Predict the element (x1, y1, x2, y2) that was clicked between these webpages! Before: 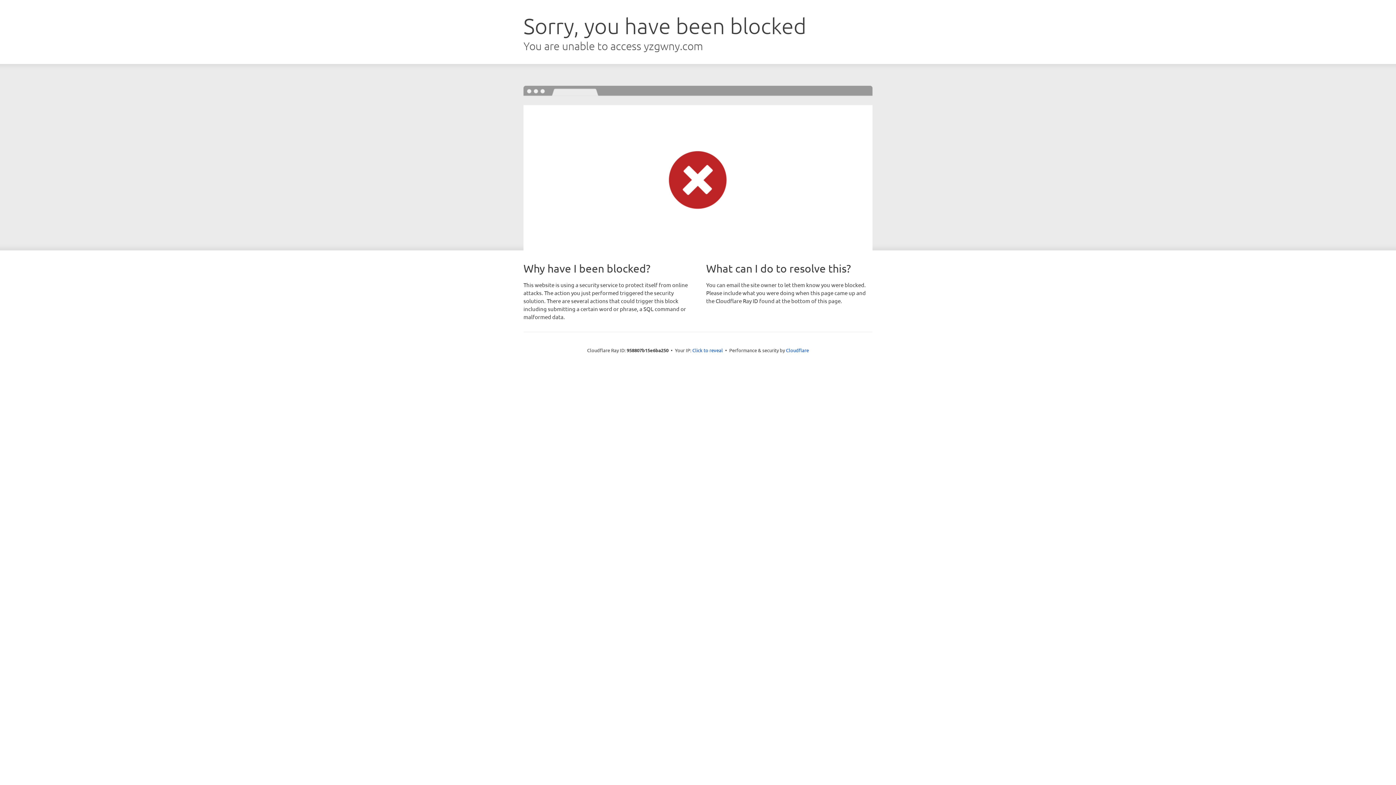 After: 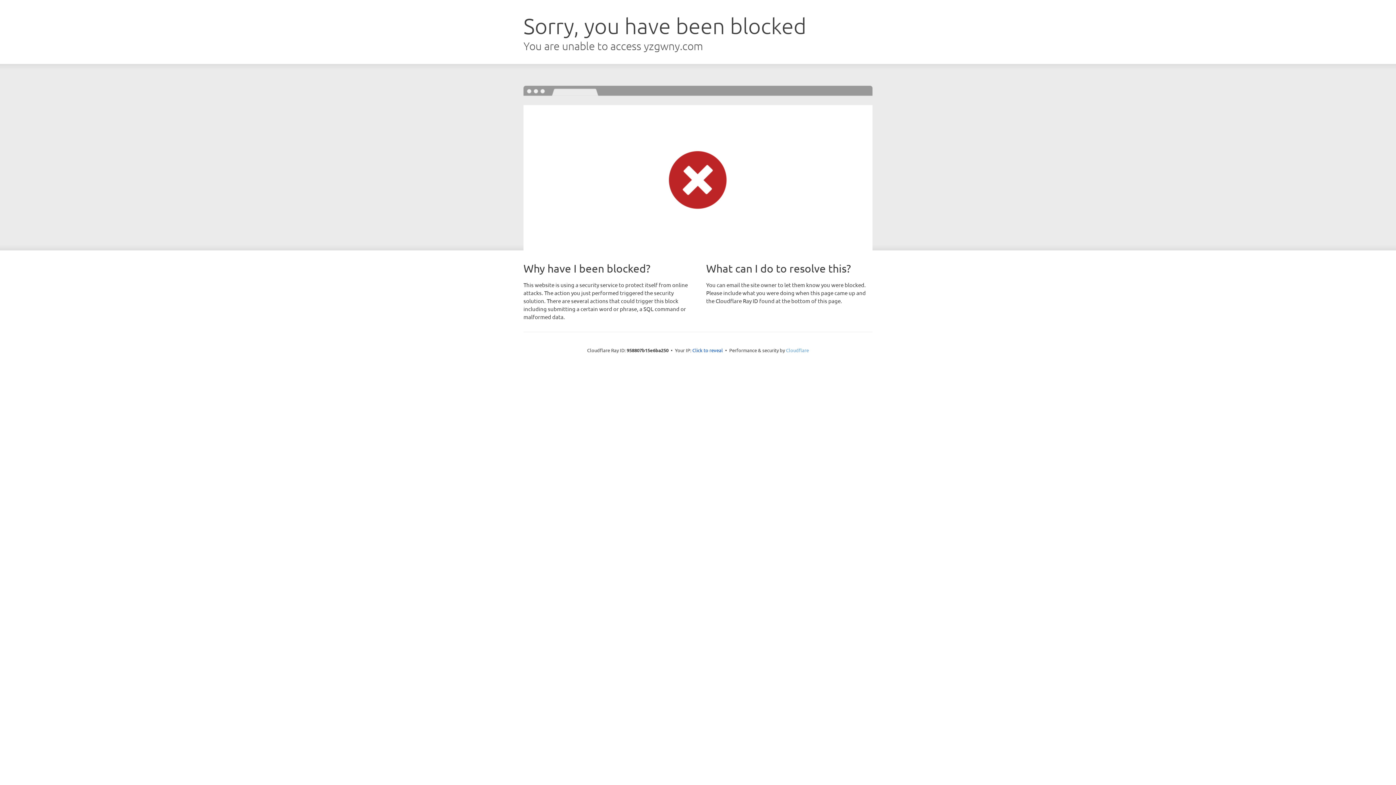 Action: bbox: (786, 347, 809, 353) label: Cloudflare